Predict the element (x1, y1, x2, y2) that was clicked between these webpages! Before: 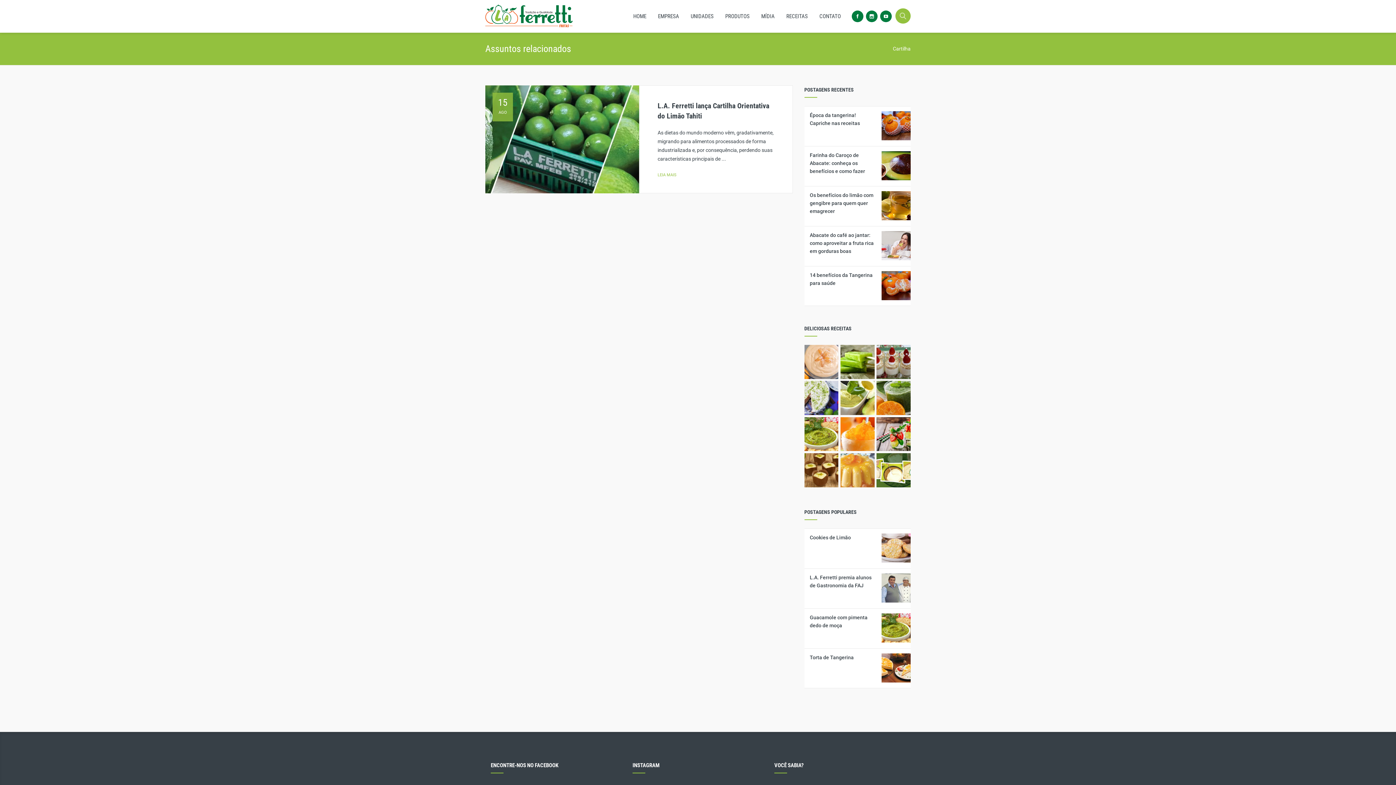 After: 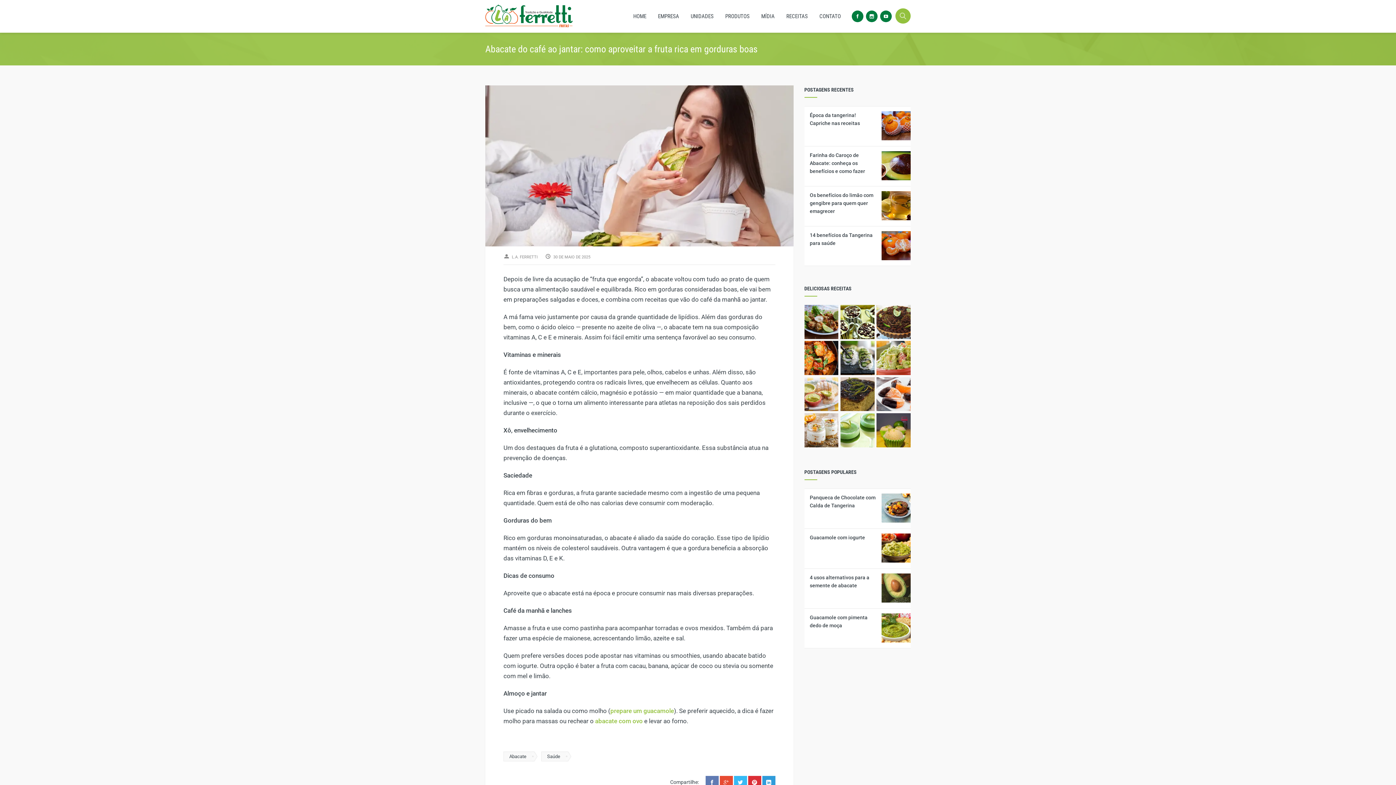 Action: label: Abacate do café ao jantar: como aproveitar a fruta rica em gorduras boas bbox: (810, 231, 910, 255)